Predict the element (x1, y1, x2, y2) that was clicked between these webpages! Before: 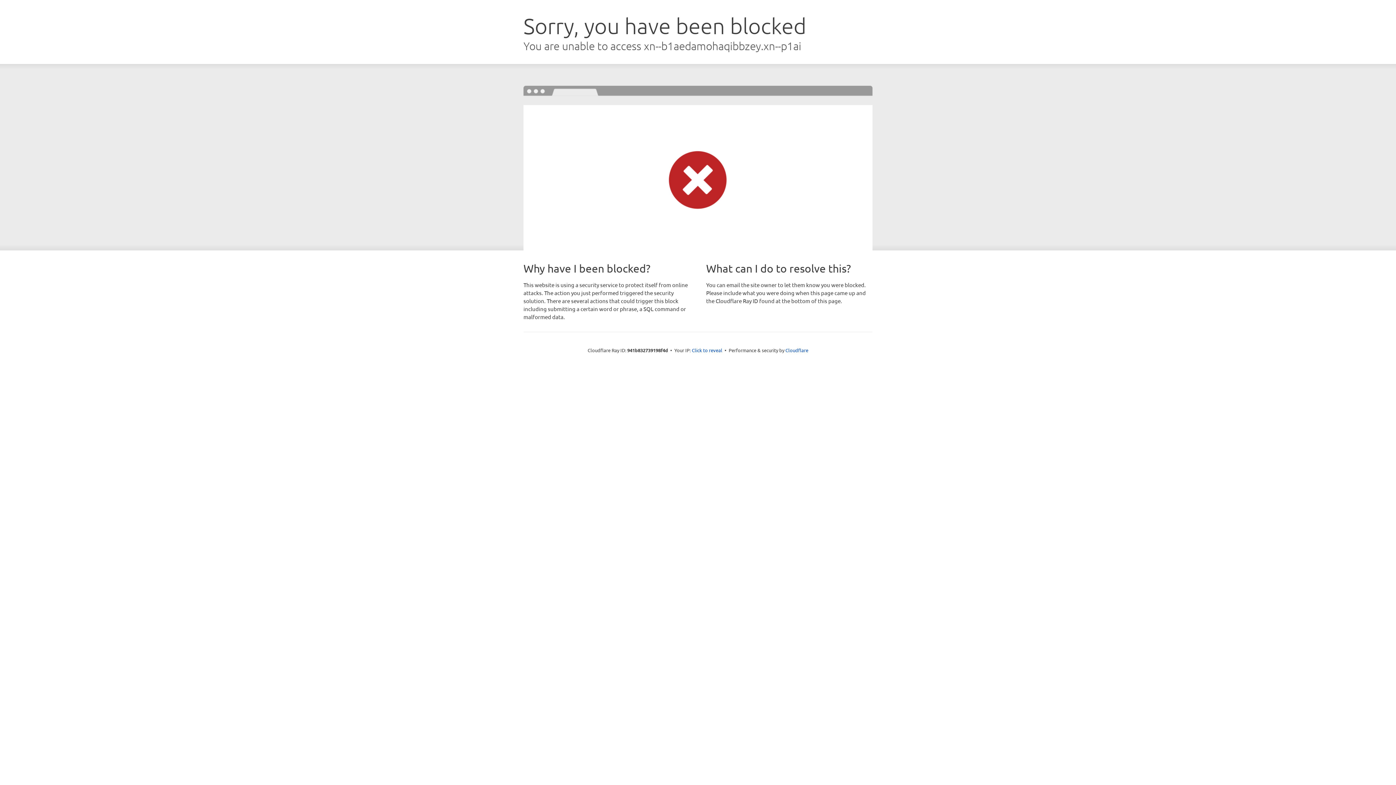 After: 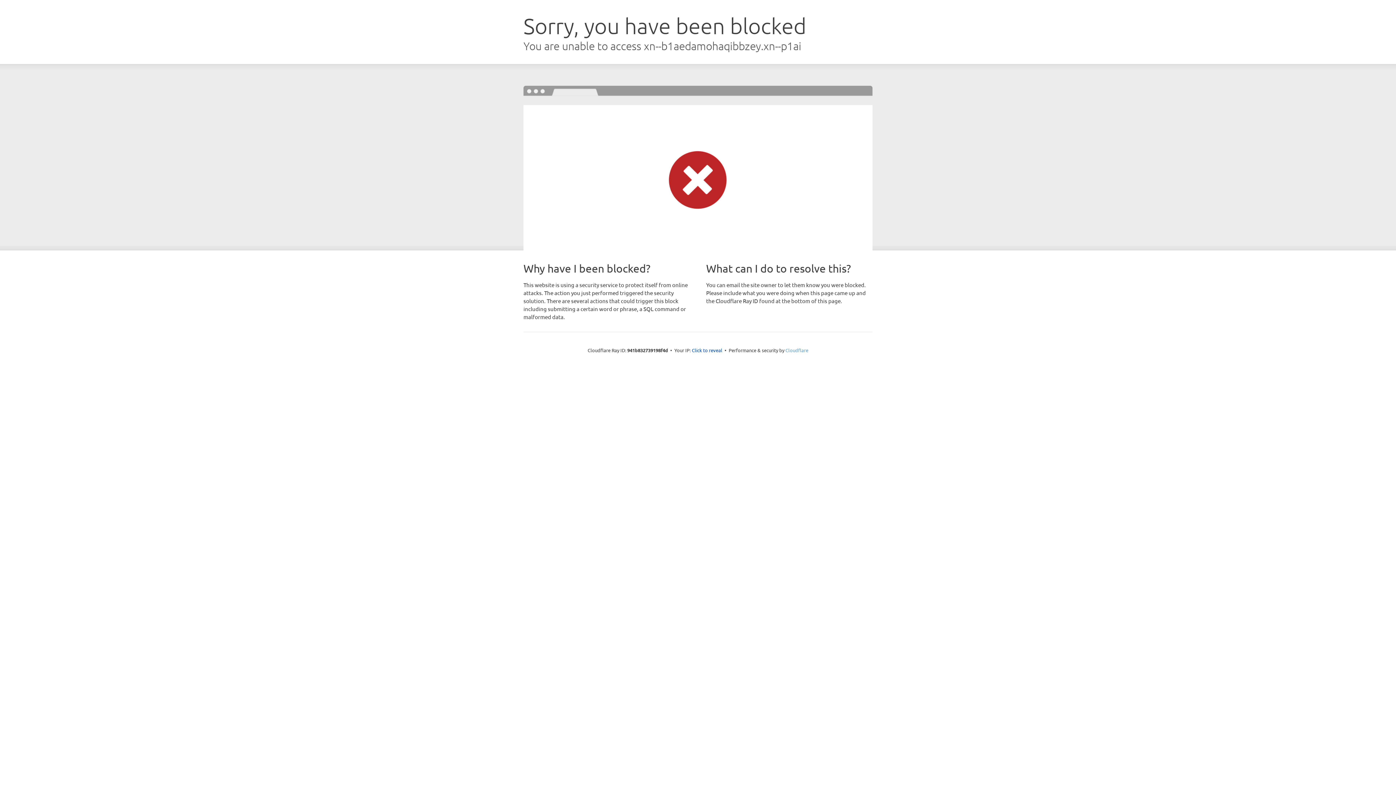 Action: label: Cloudflare bbox: (785, 347, 808, 353)